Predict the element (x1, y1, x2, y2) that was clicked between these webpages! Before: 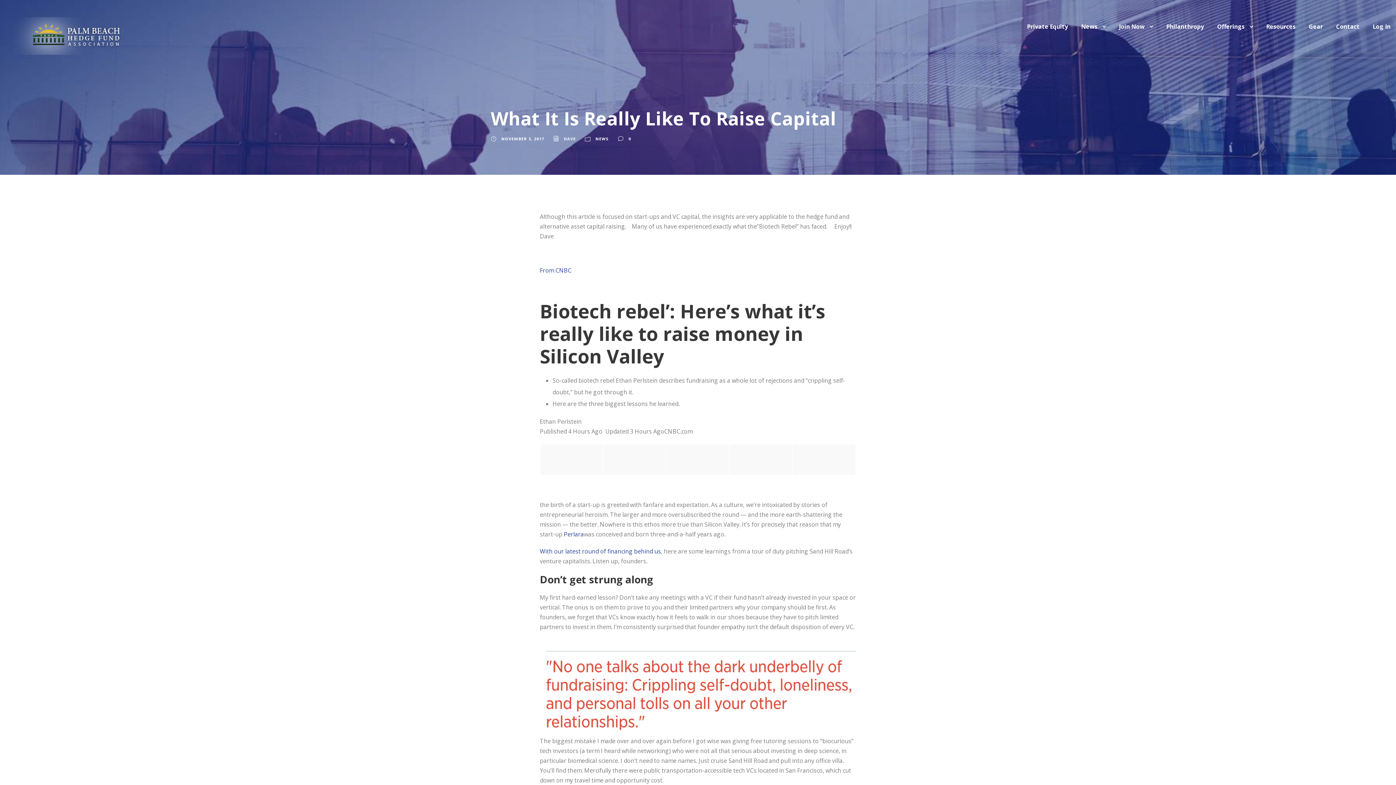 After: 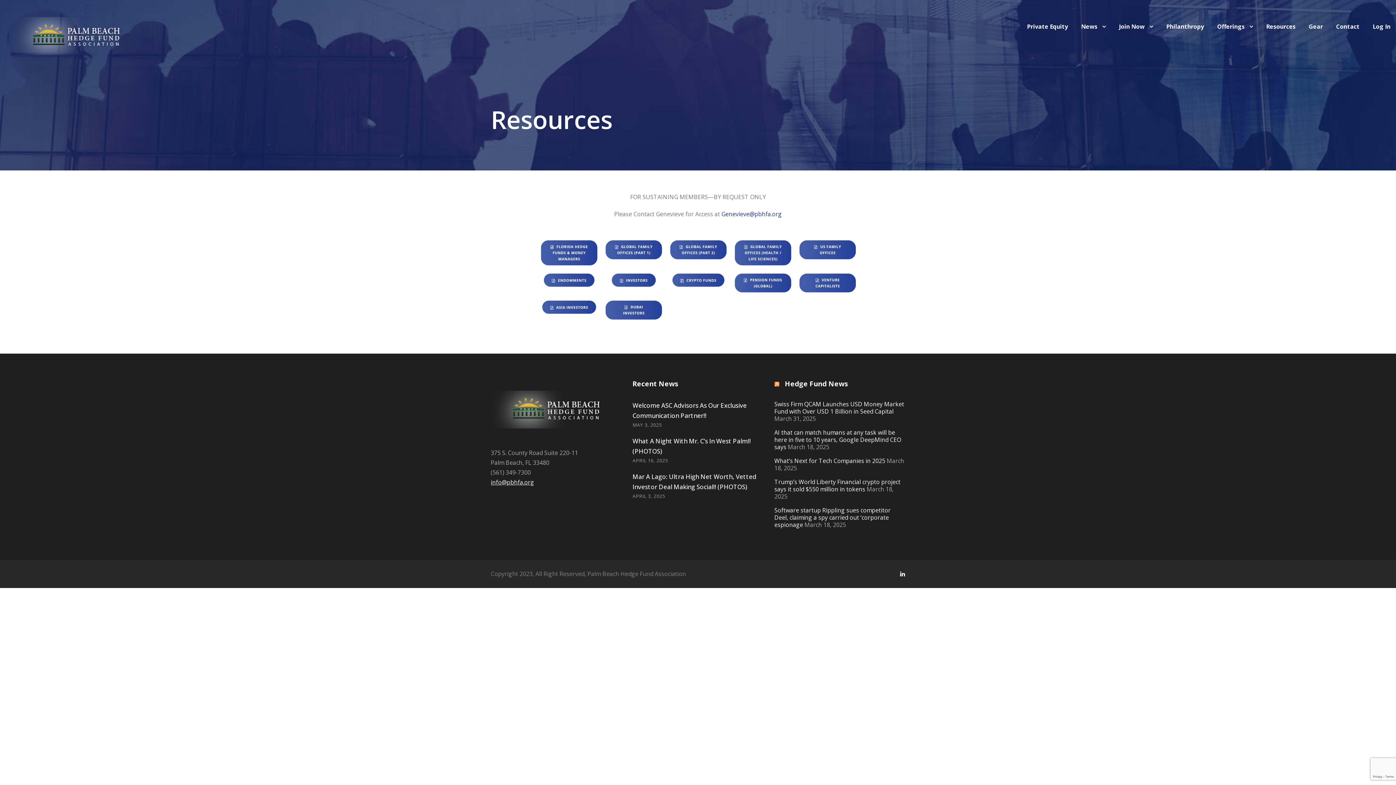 Action: bbox: (1266, 21, 1296, 38) label: Resources